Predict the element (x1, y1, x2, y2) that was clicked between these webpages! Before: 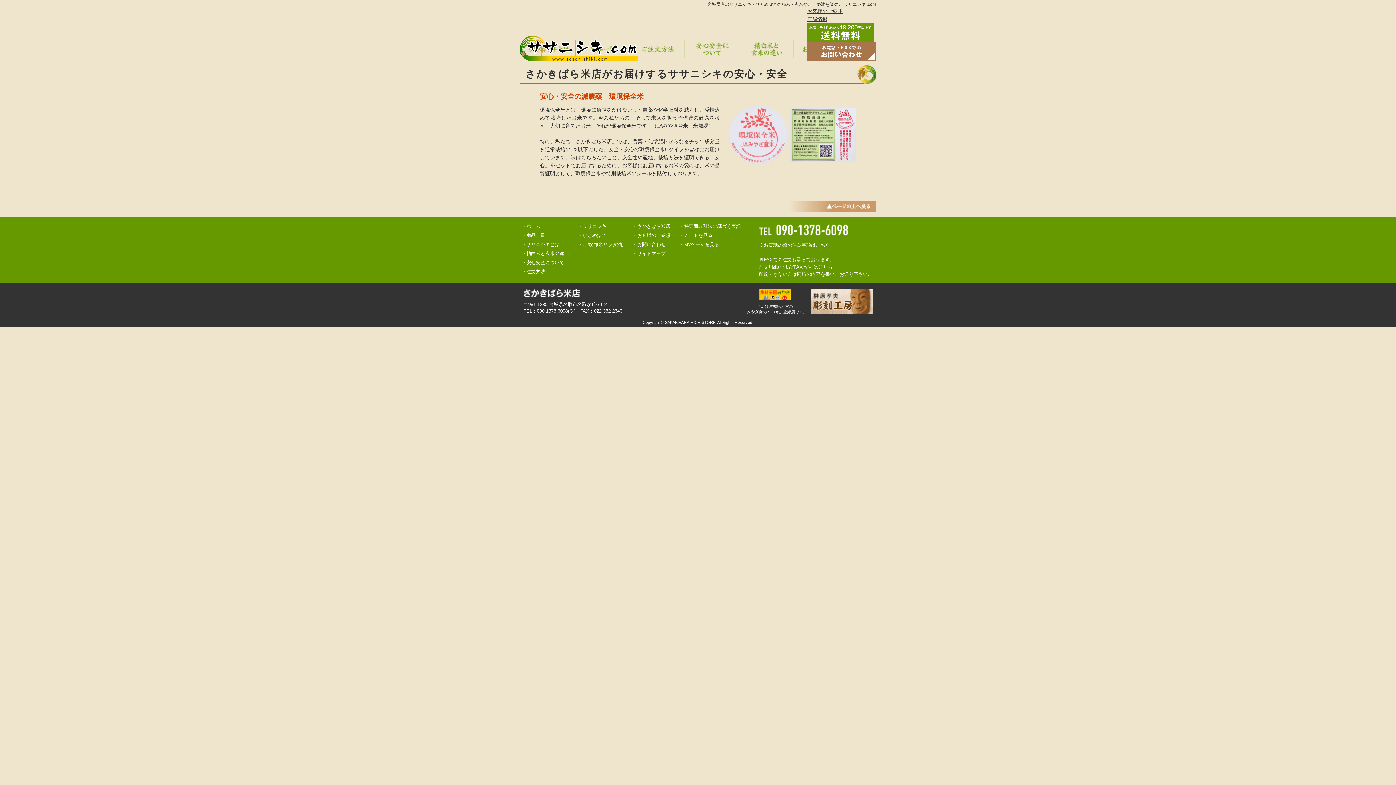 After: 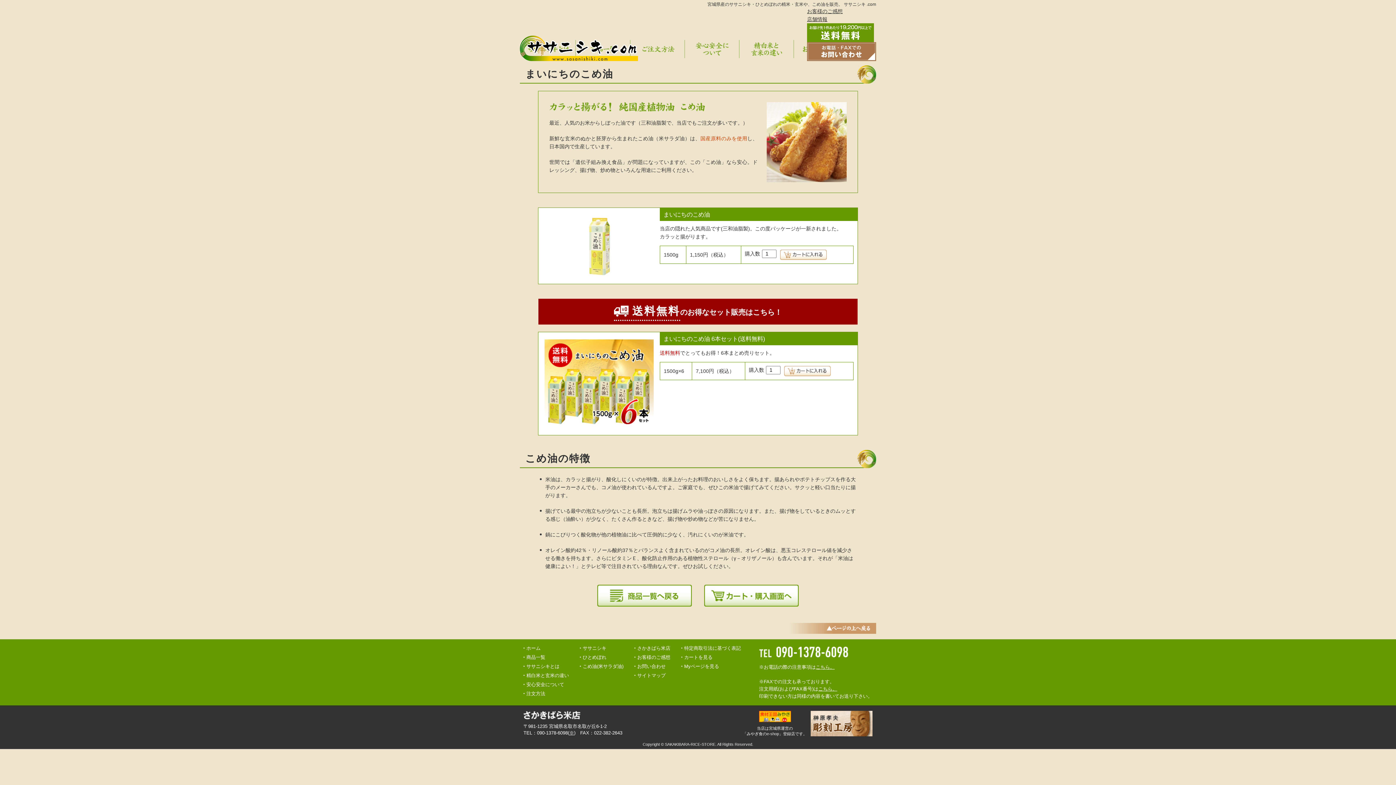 Action: bbox: (582, 241, 623, 247) label: こめ油(米サラダ油)